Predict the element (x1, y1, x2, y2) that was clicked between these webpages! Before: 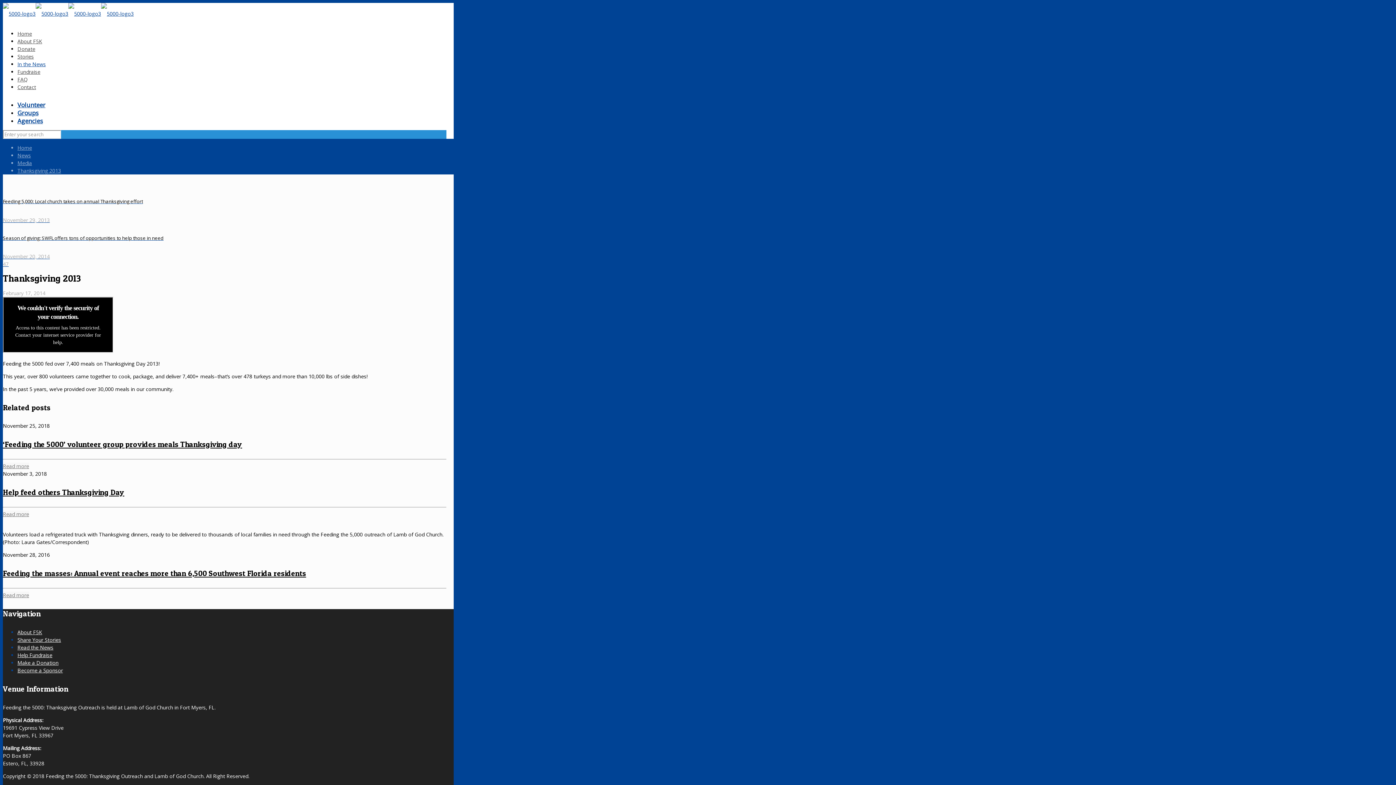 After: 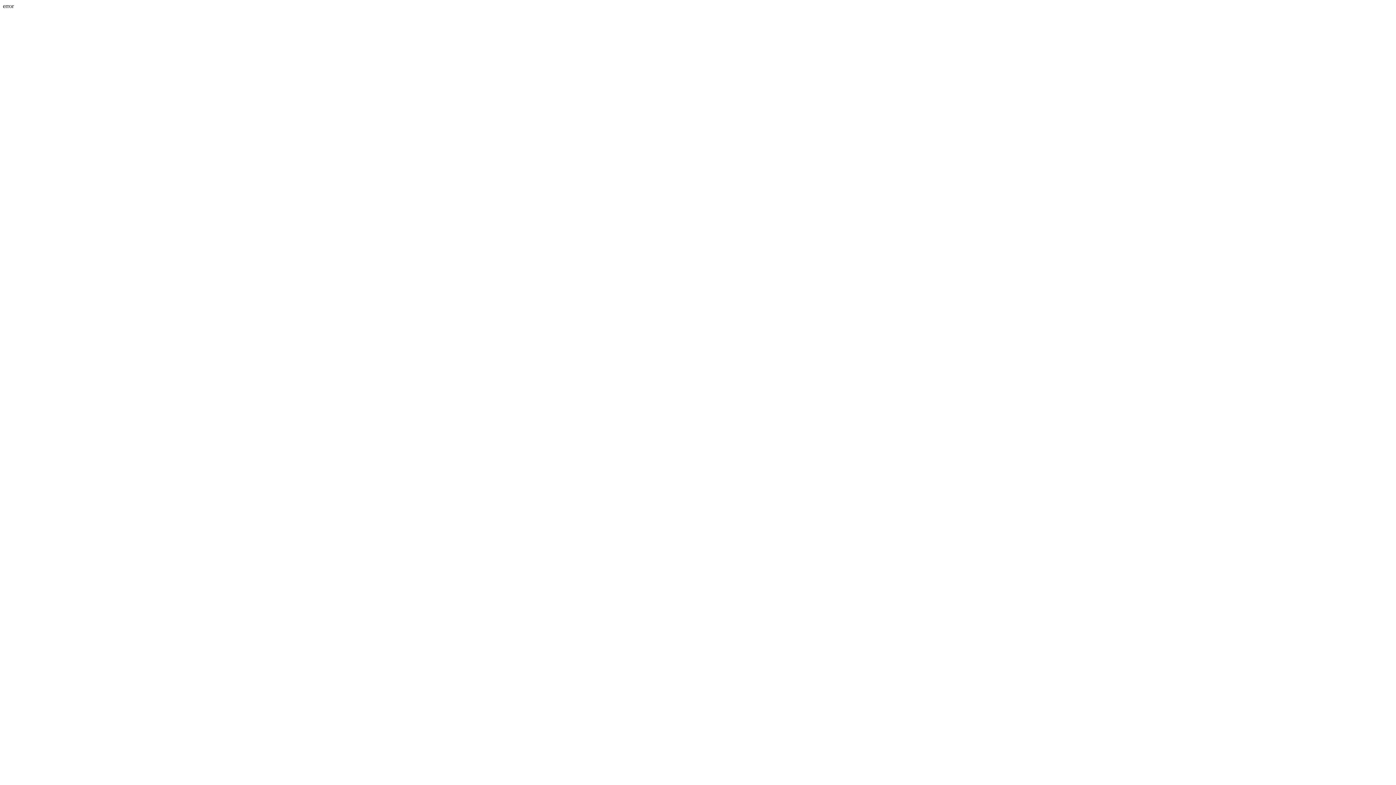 Action: label: Make a Donation bbox: (17, 659, 58, 666)